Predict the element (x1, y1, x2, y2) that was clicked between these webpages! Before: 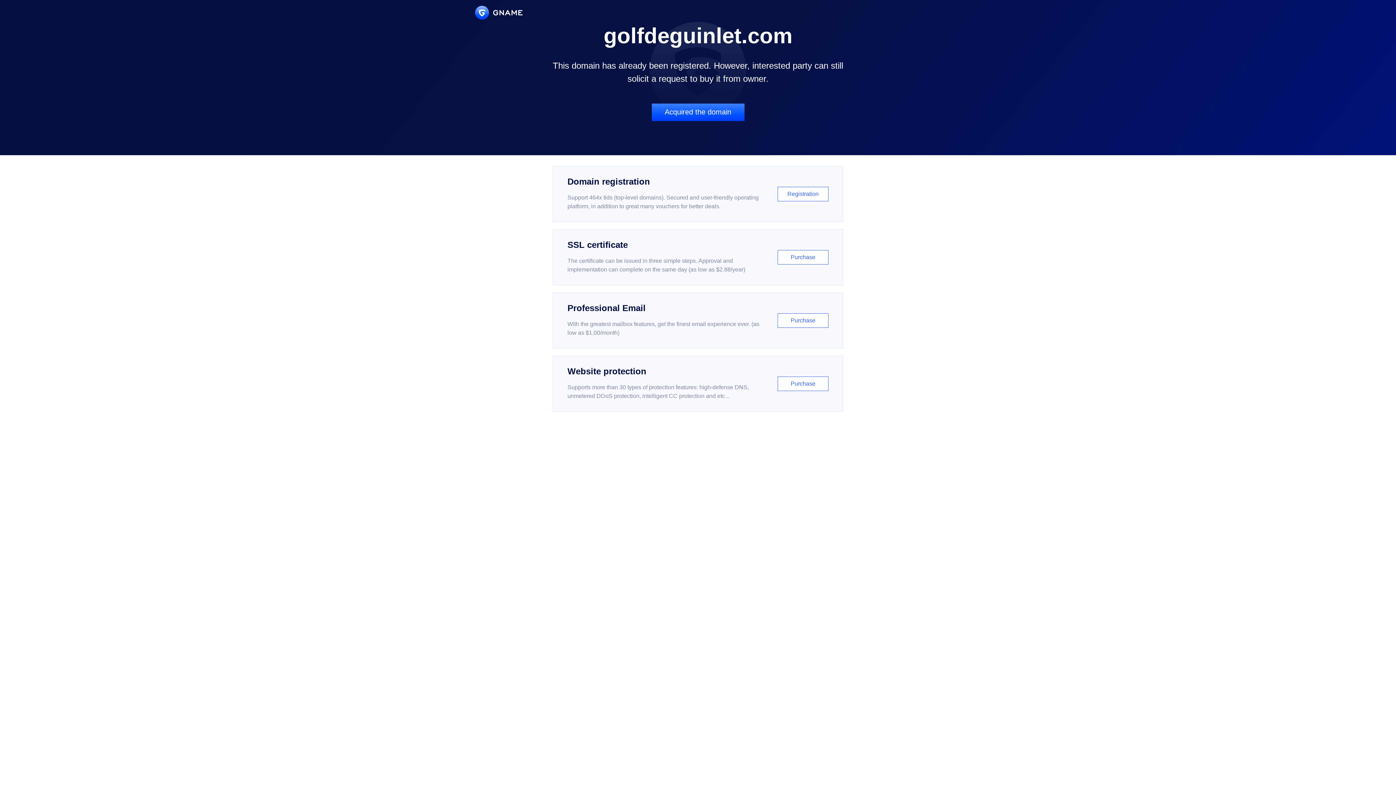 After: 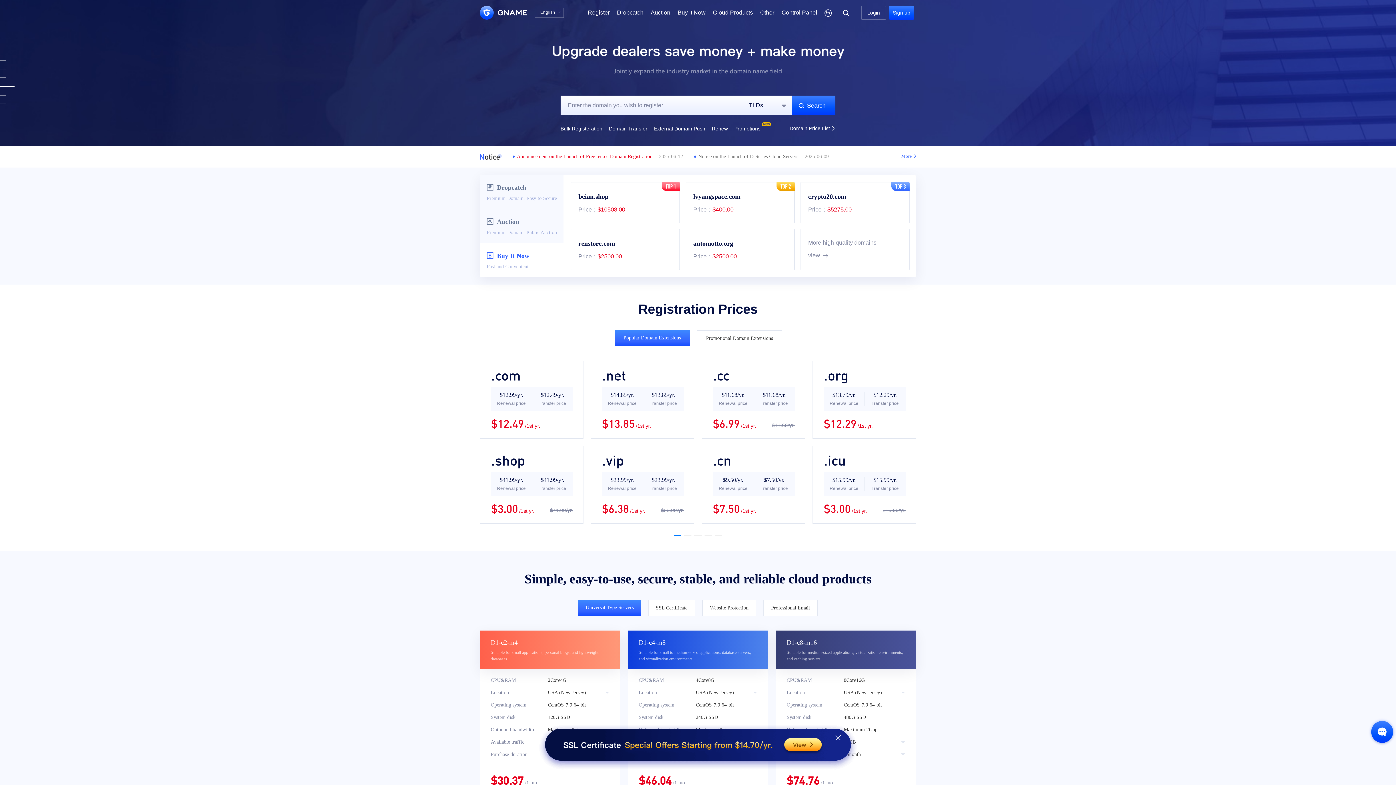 Action: bbox: (475, 5, 522, 19)